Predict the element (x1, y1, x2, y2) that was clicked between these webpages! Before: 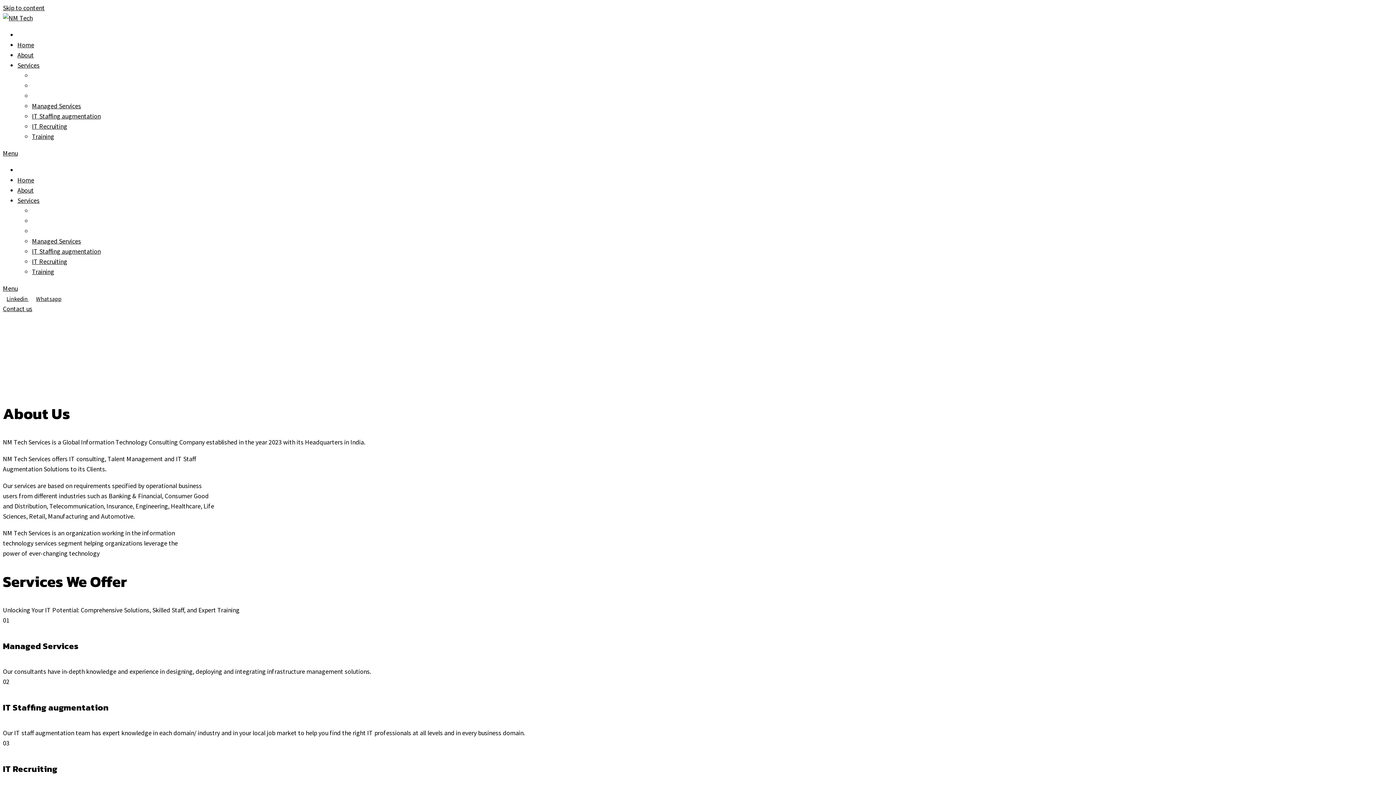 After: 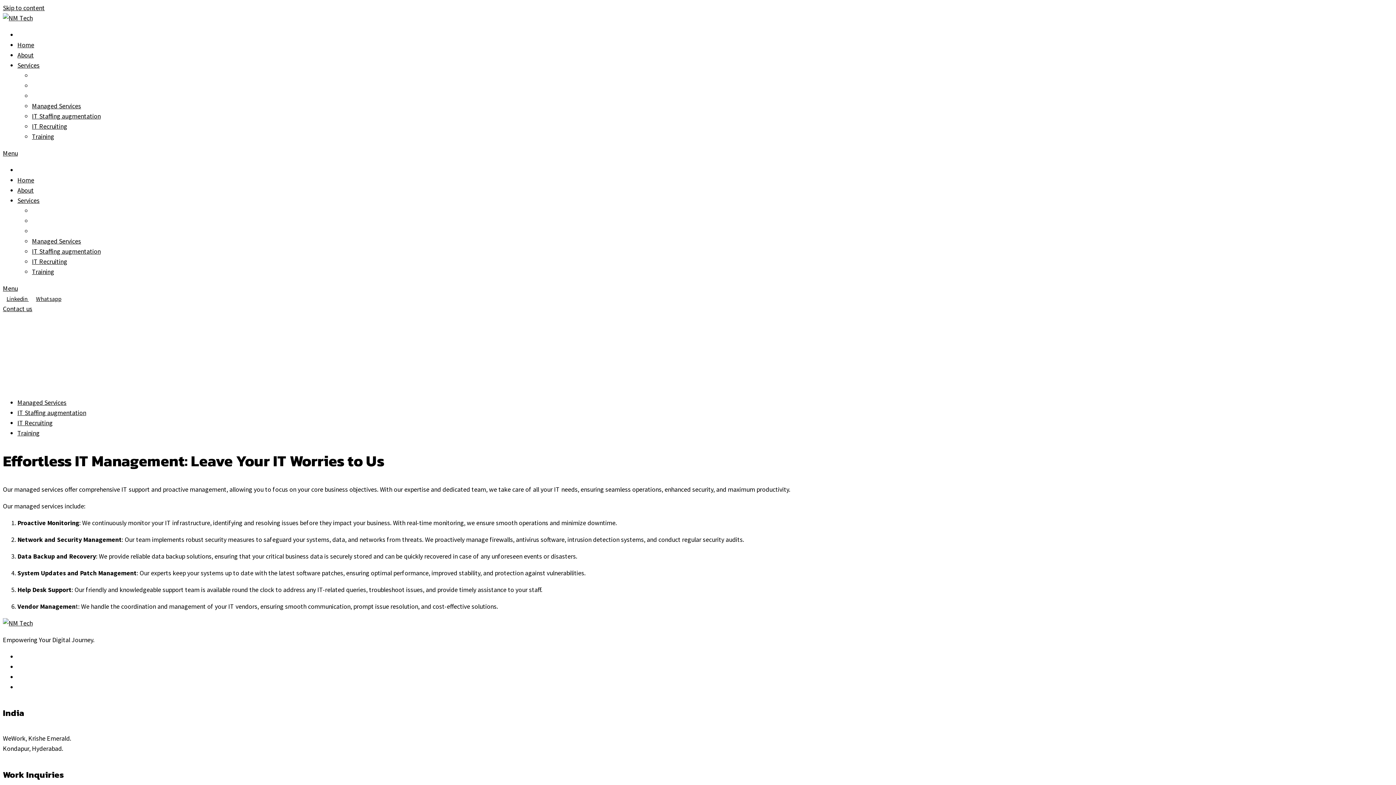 Action: bbox: (32, 101, 81, 110) label: Managed Services